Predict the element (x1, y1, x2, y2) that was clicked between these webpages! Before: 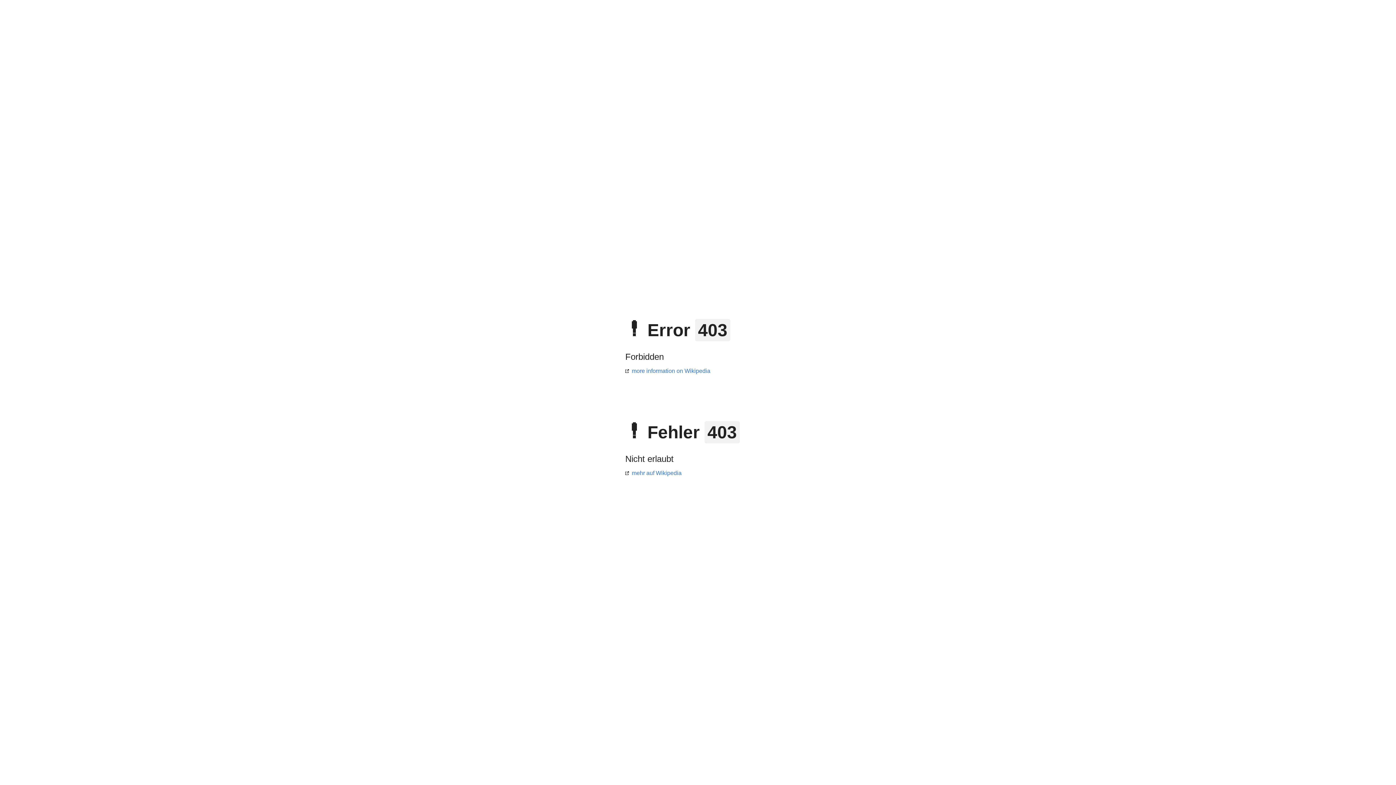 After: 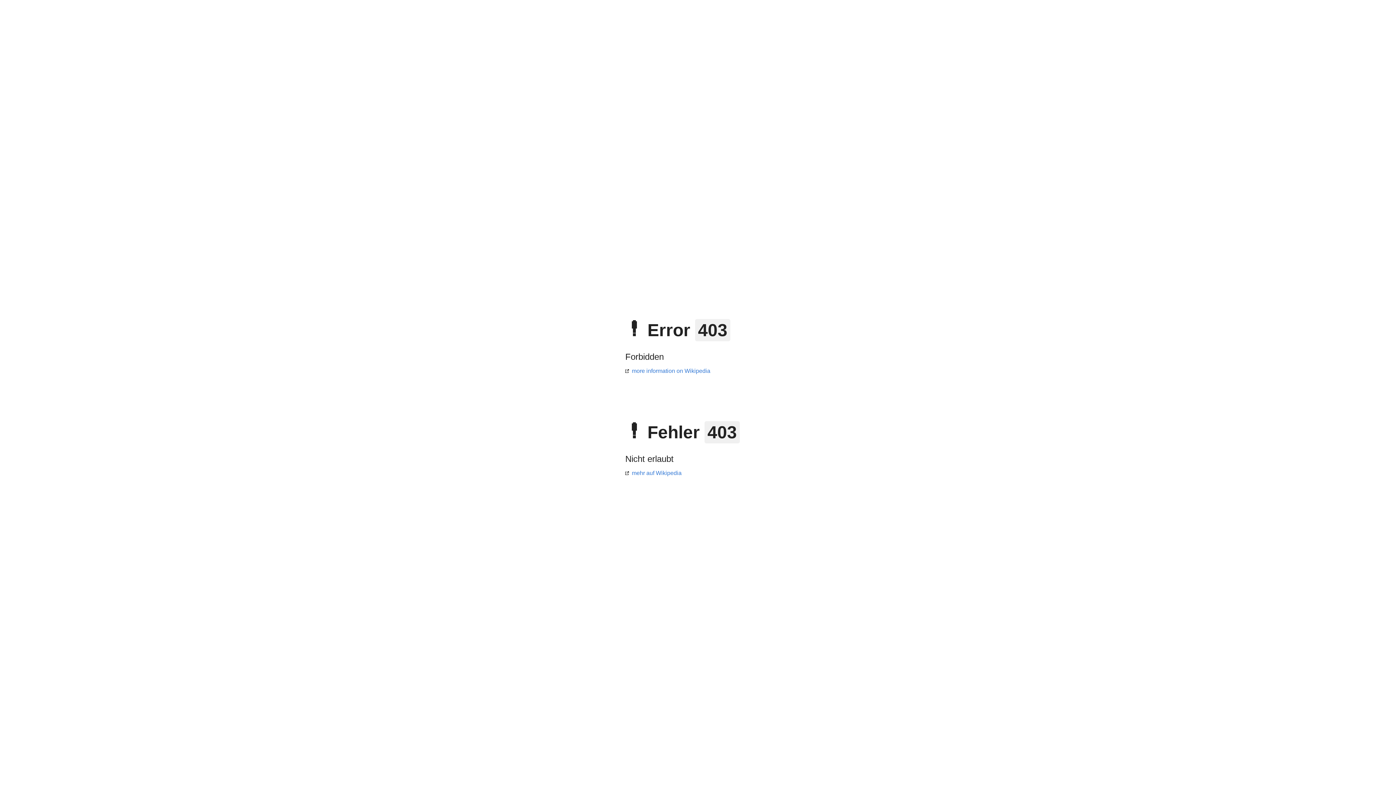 Action: bbox: (625, 368, 710, 374) label: more information on Wikipedia